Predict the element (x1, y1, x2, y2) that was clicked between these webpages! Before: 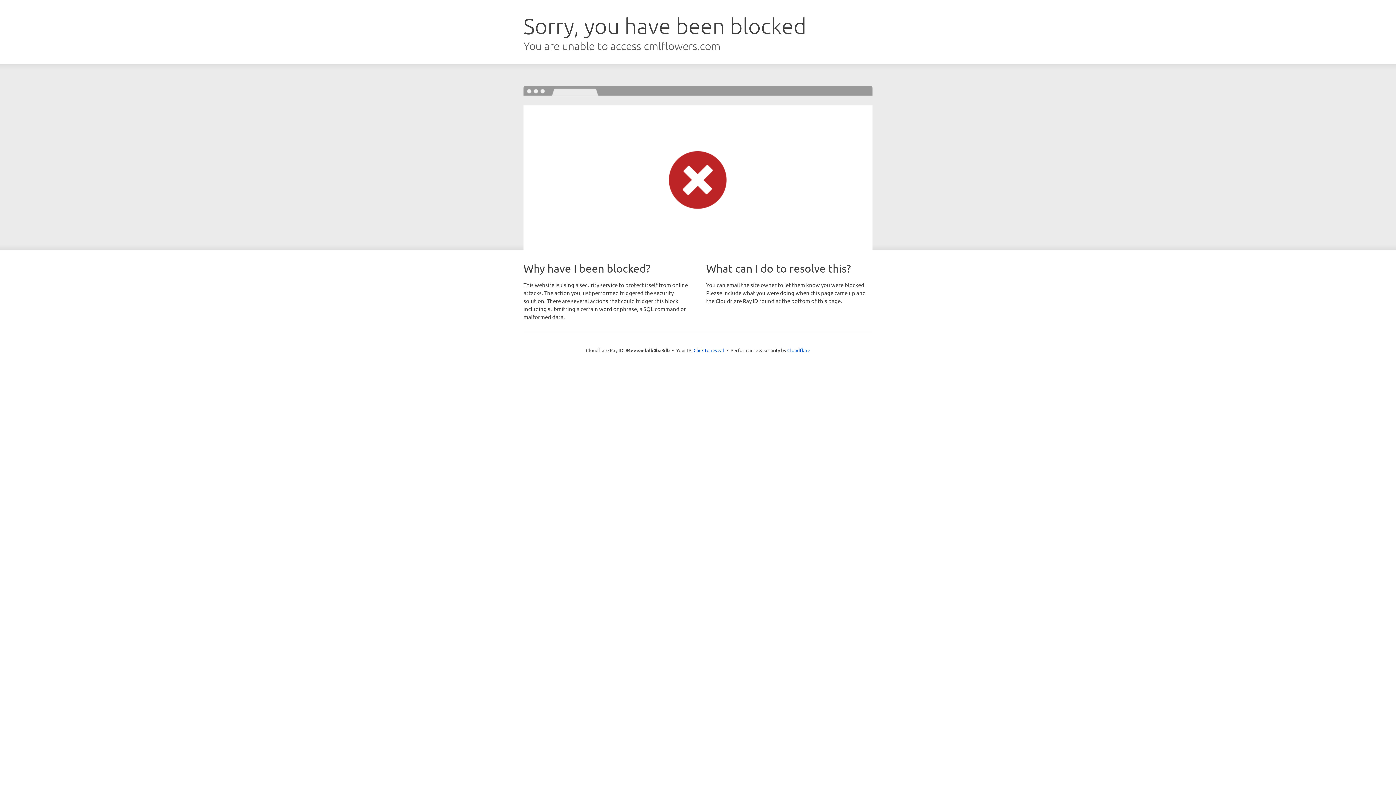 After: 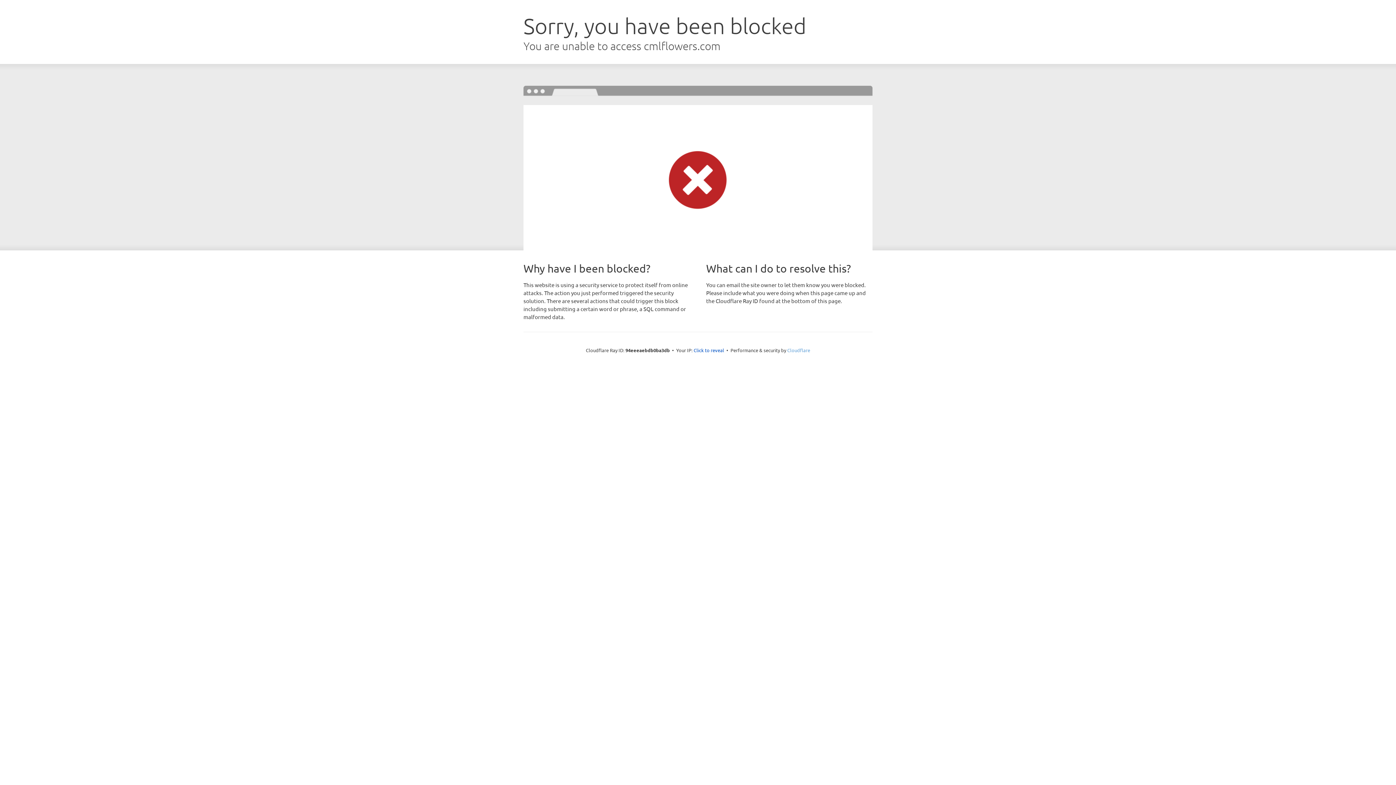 Action: bbox: (787, 347, 810, 353) label: Cloudflare